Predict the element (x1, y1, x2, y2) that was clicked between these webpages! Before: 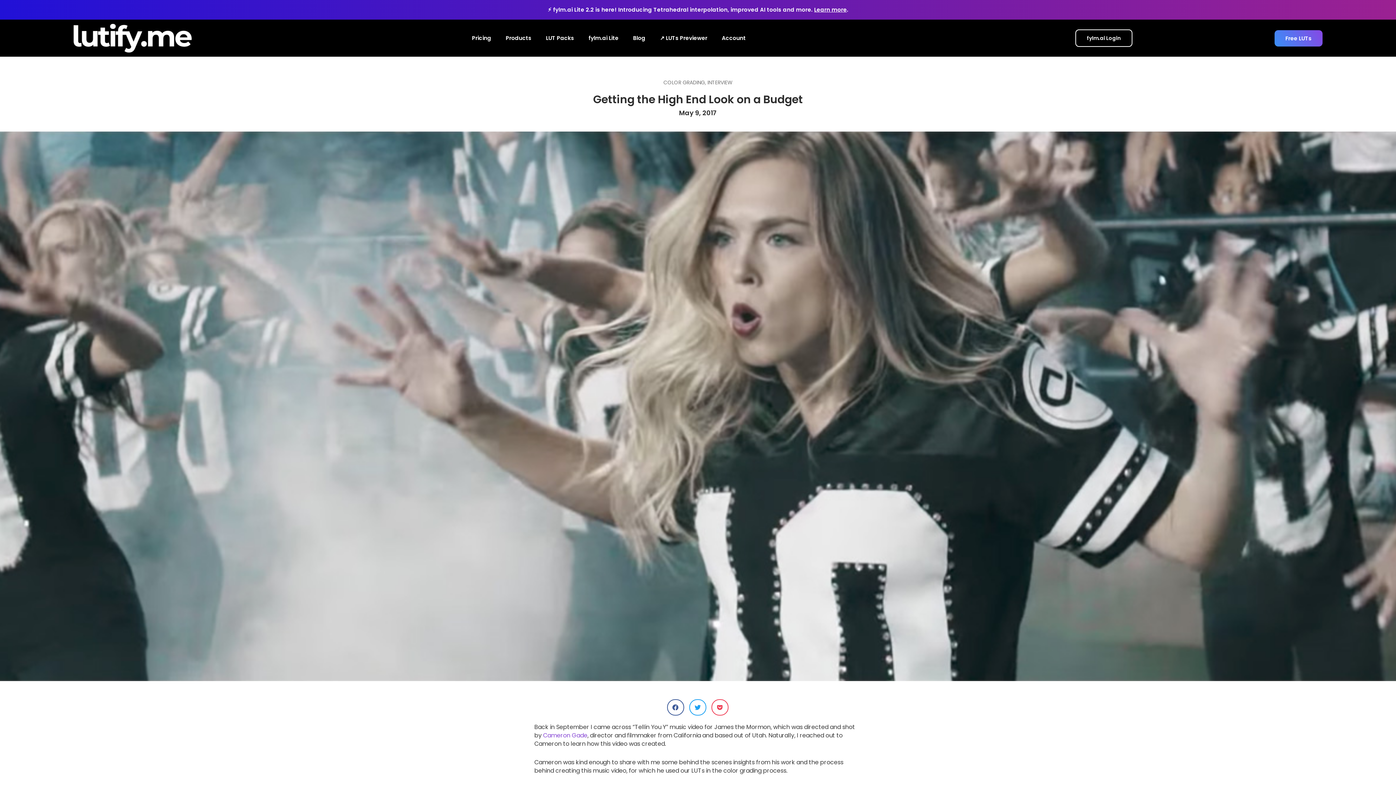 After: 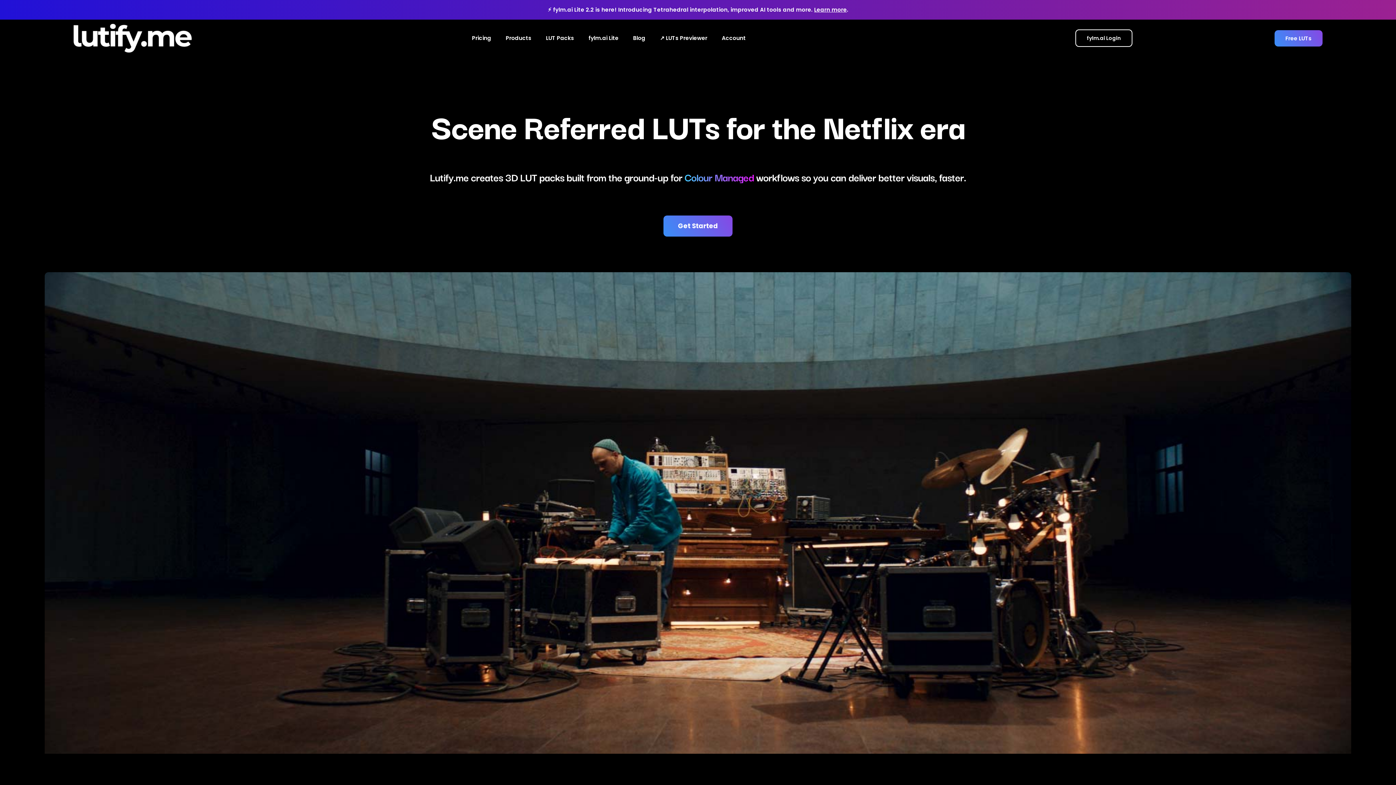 Action: bbox: (73, 23, 191, 52)